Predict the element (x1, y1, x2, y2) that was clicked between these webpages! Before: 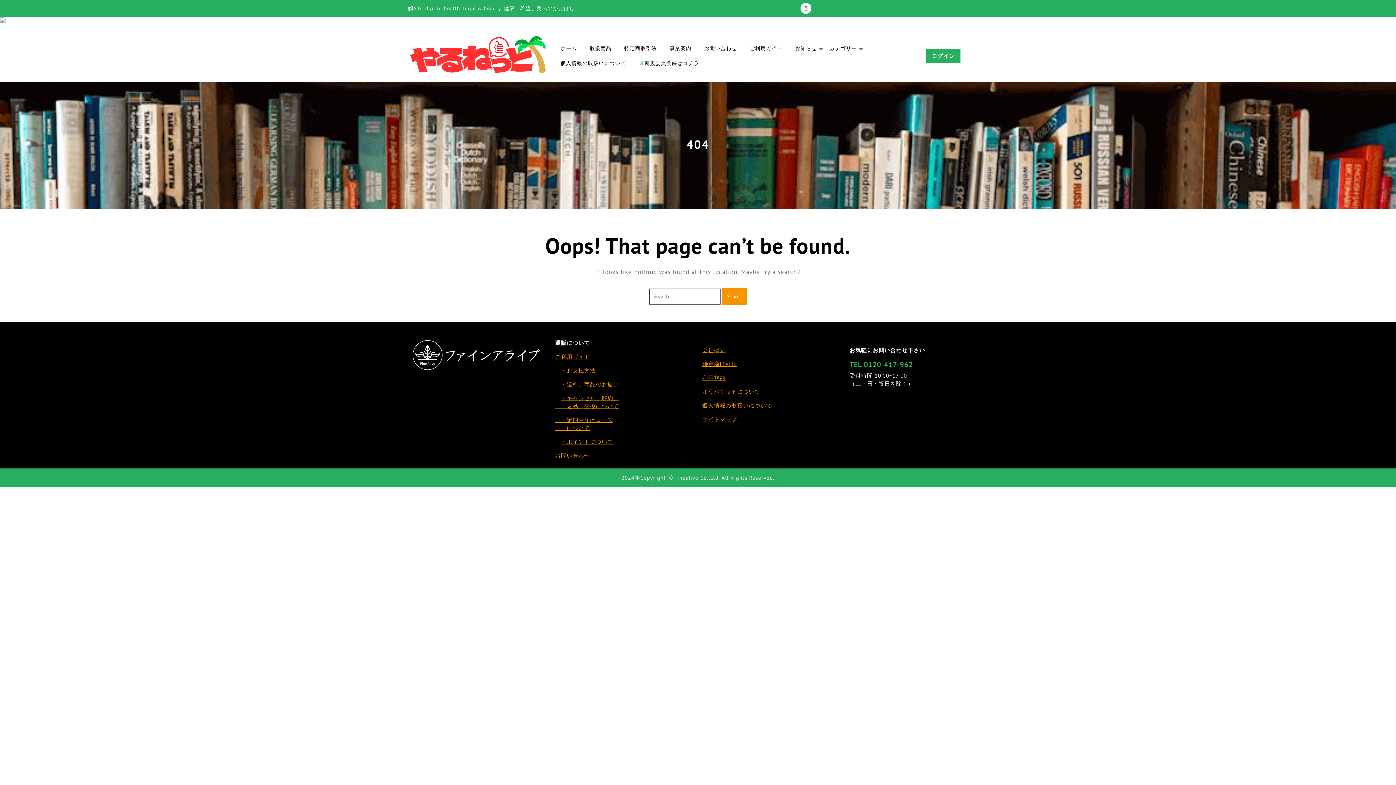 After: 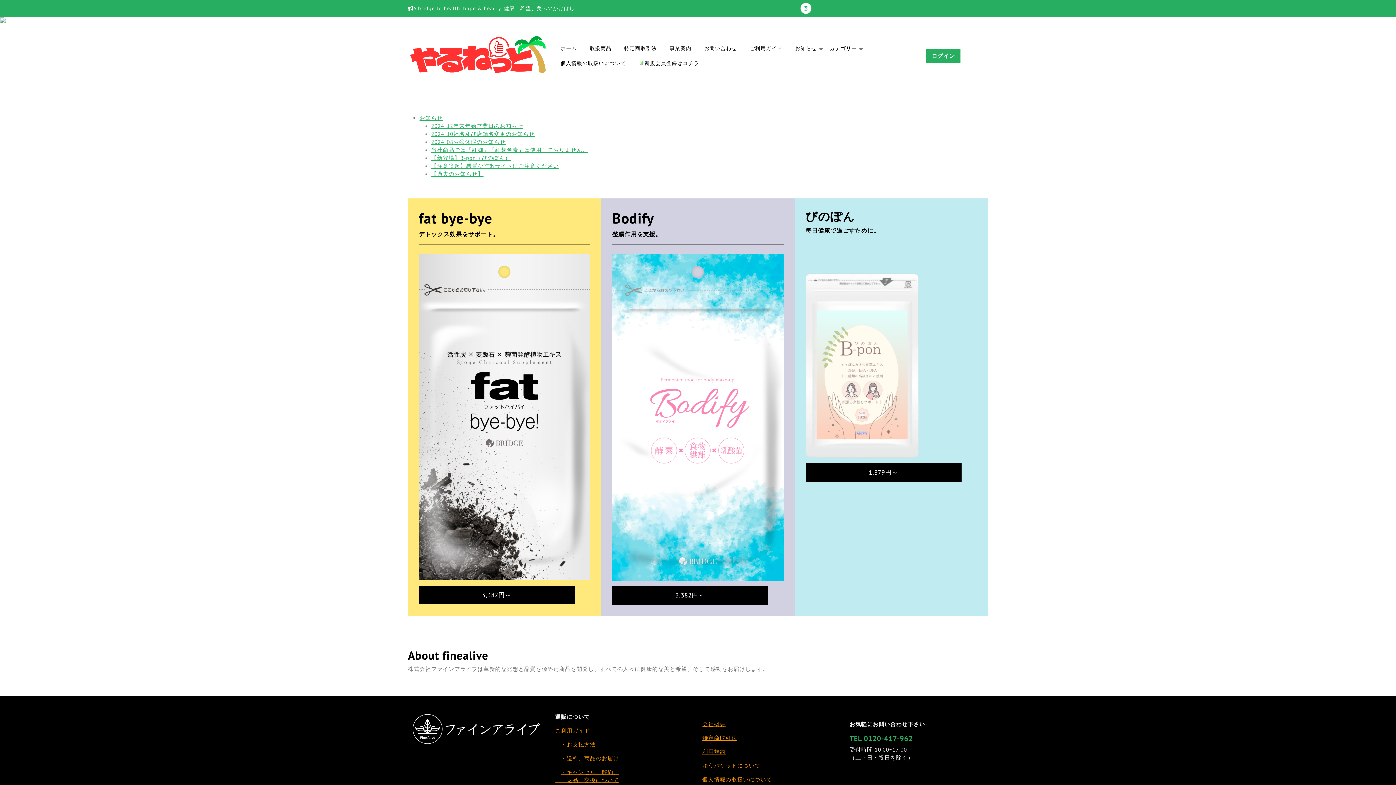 Action: bbox: (408, 51, 546, 58)